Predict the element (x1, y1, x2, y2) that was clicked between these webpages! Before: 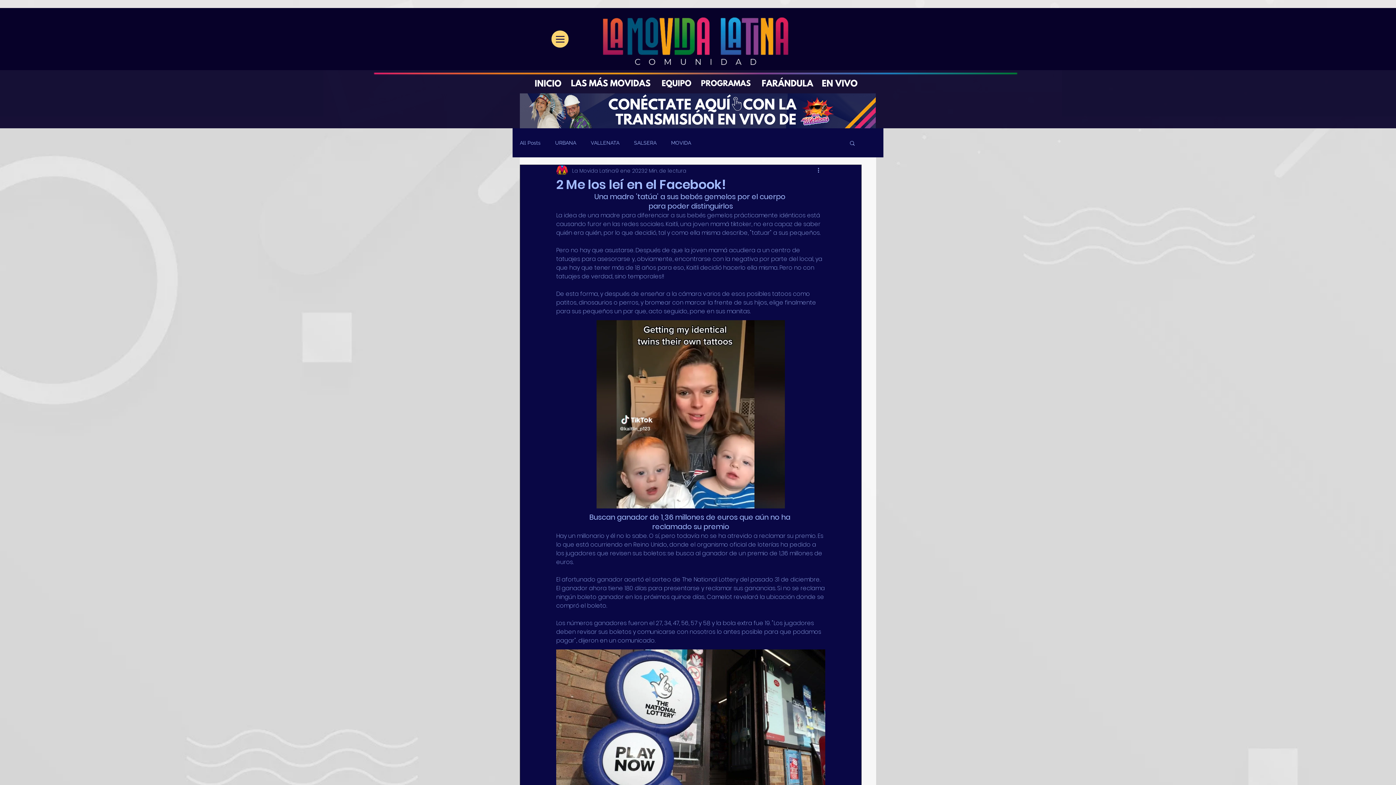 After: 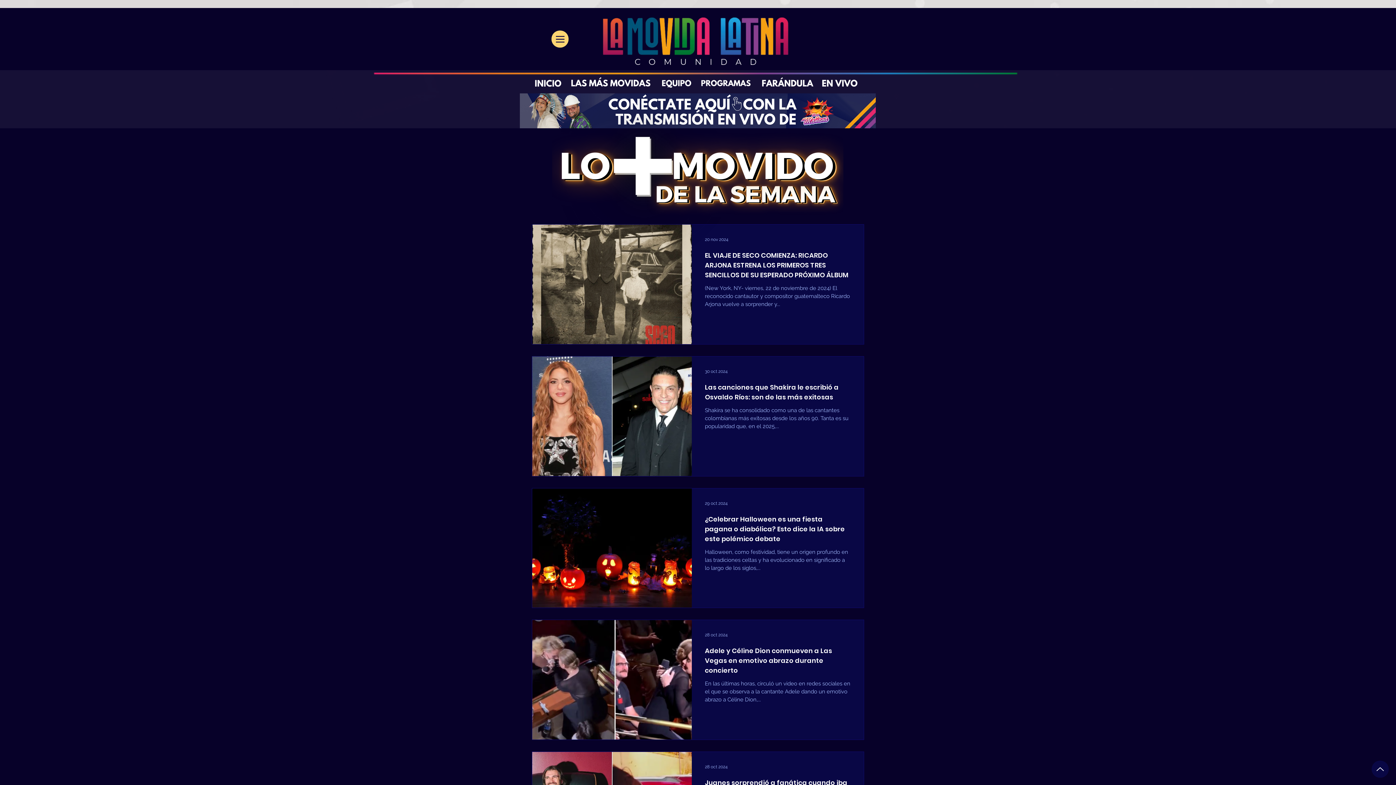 Action: bbox: (754, 76, 820, 88)